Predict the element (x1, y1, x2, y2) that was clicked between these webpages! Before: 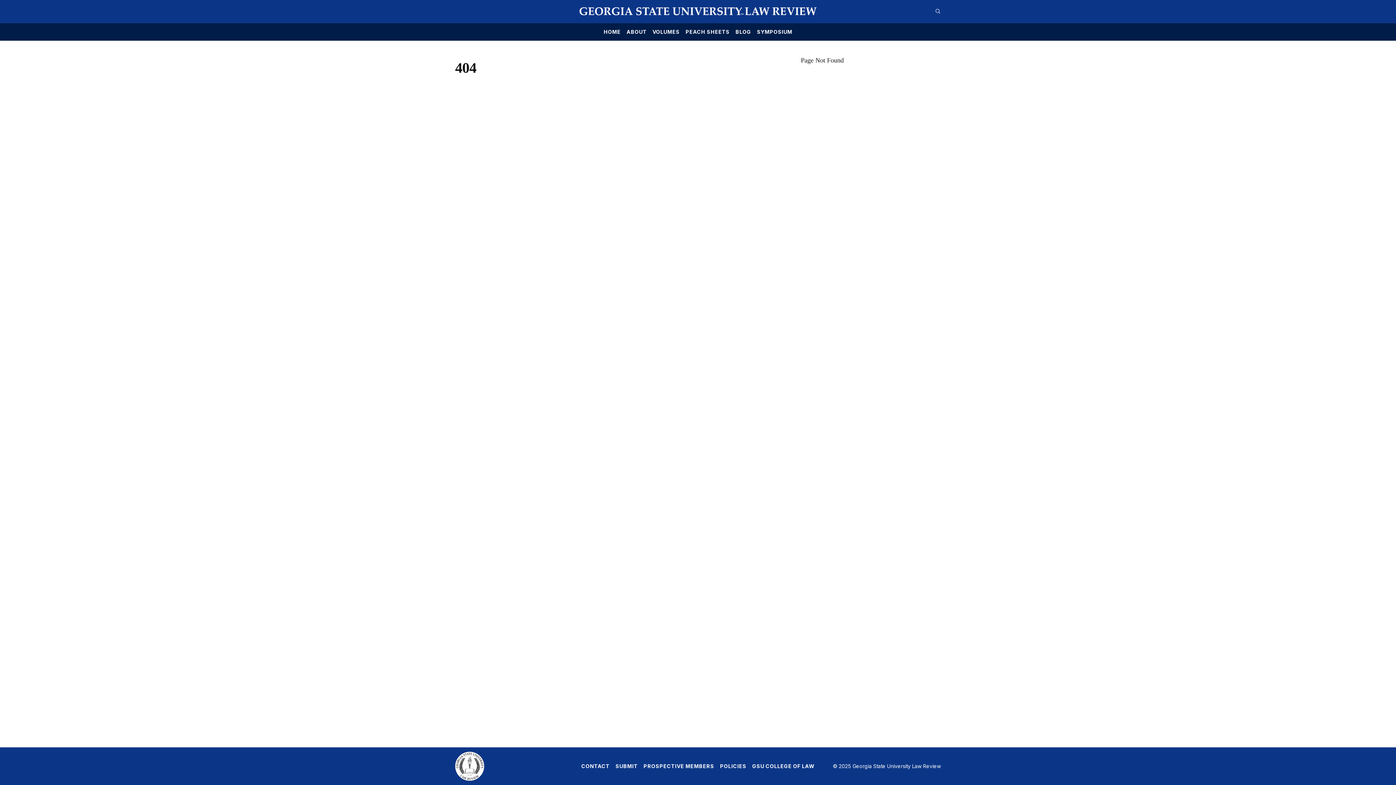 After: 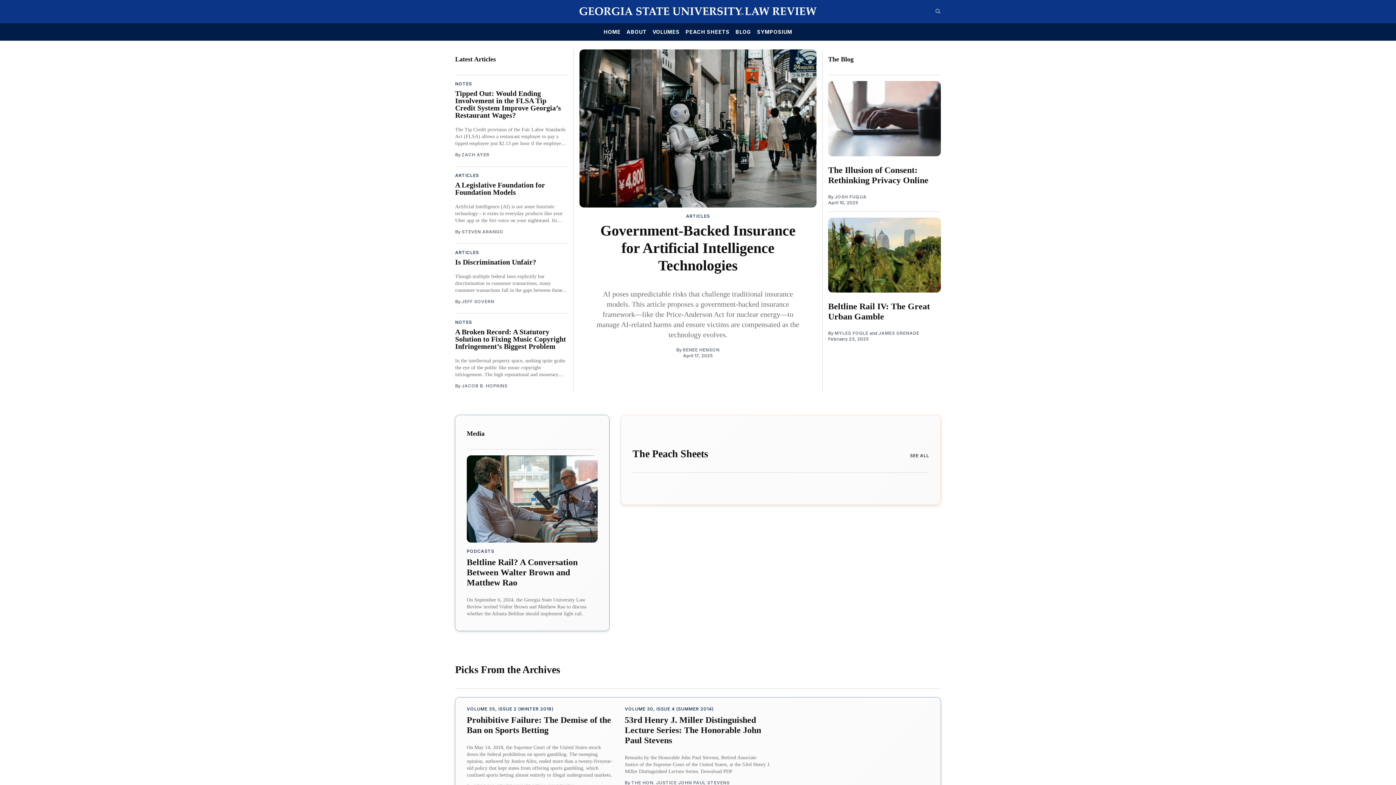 Action: bbox: (579, 7, 816, 15)